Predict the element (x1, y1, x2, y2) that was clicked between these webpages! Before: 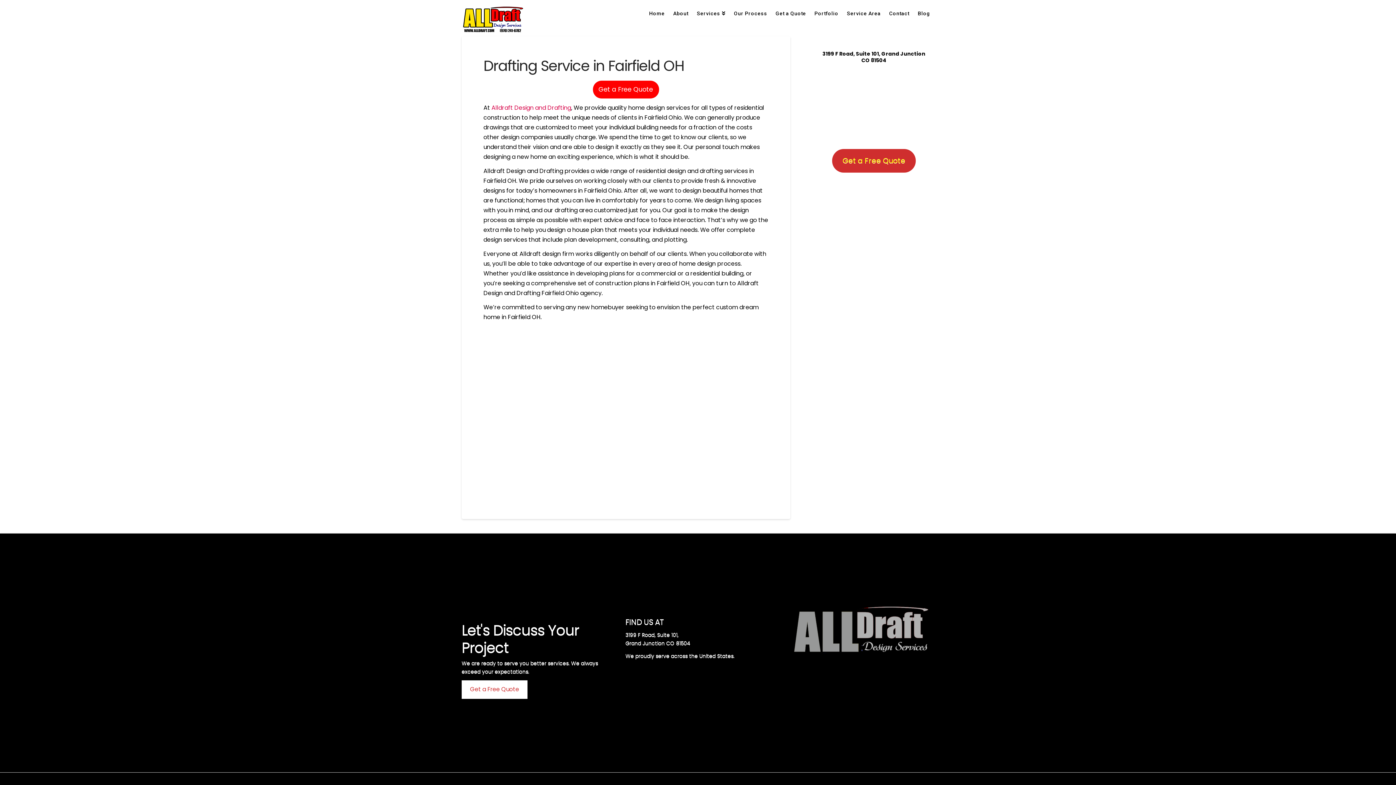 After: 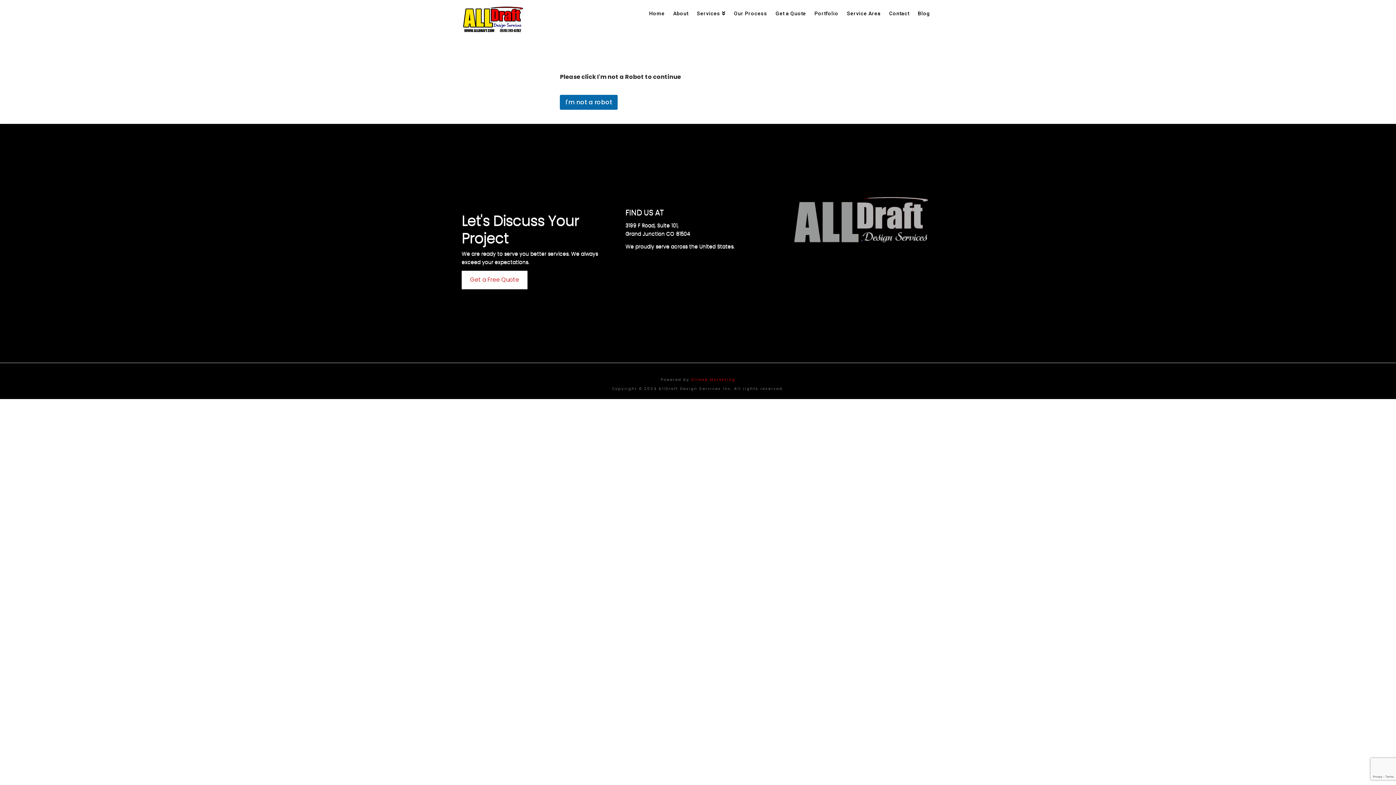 Action: label: Get a Free Quote bbox: (832, 149, 916, 172)